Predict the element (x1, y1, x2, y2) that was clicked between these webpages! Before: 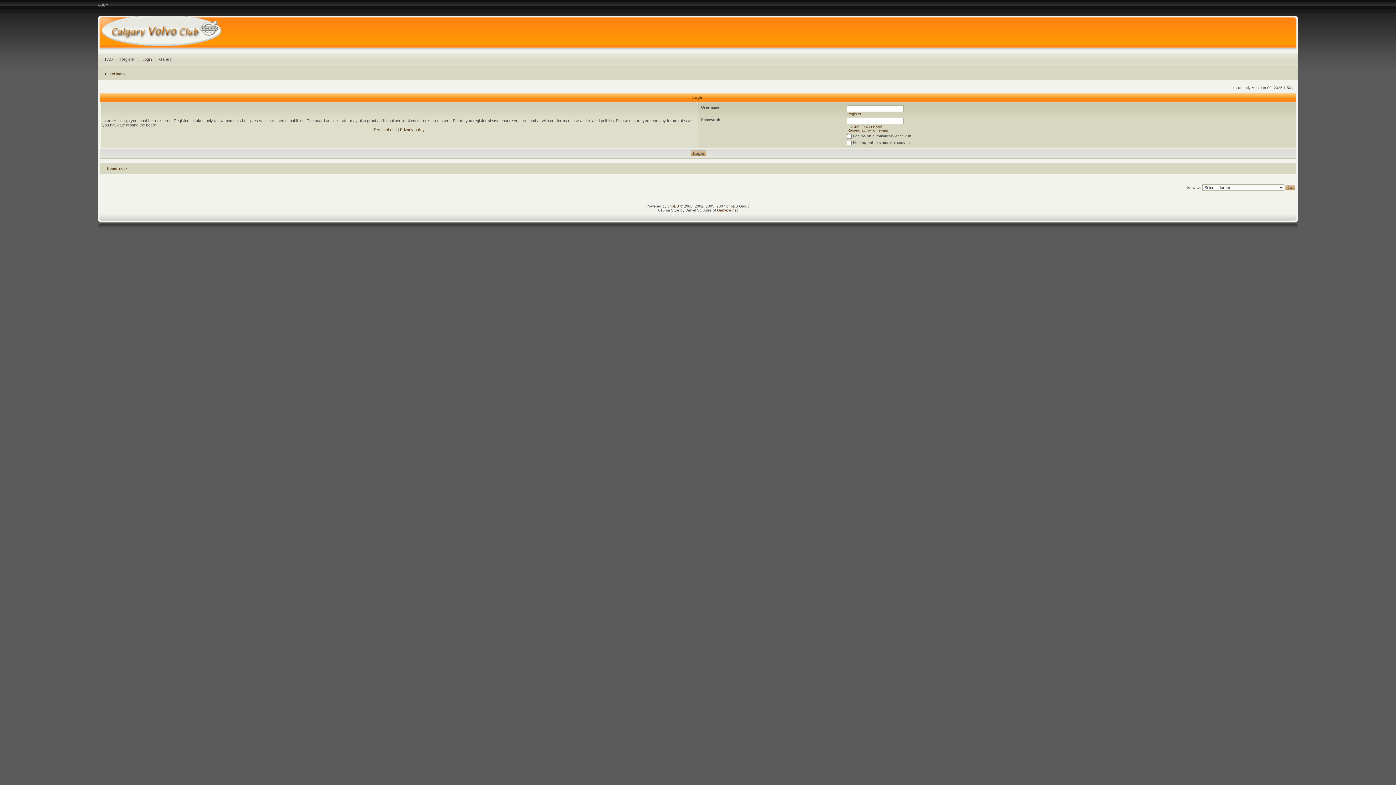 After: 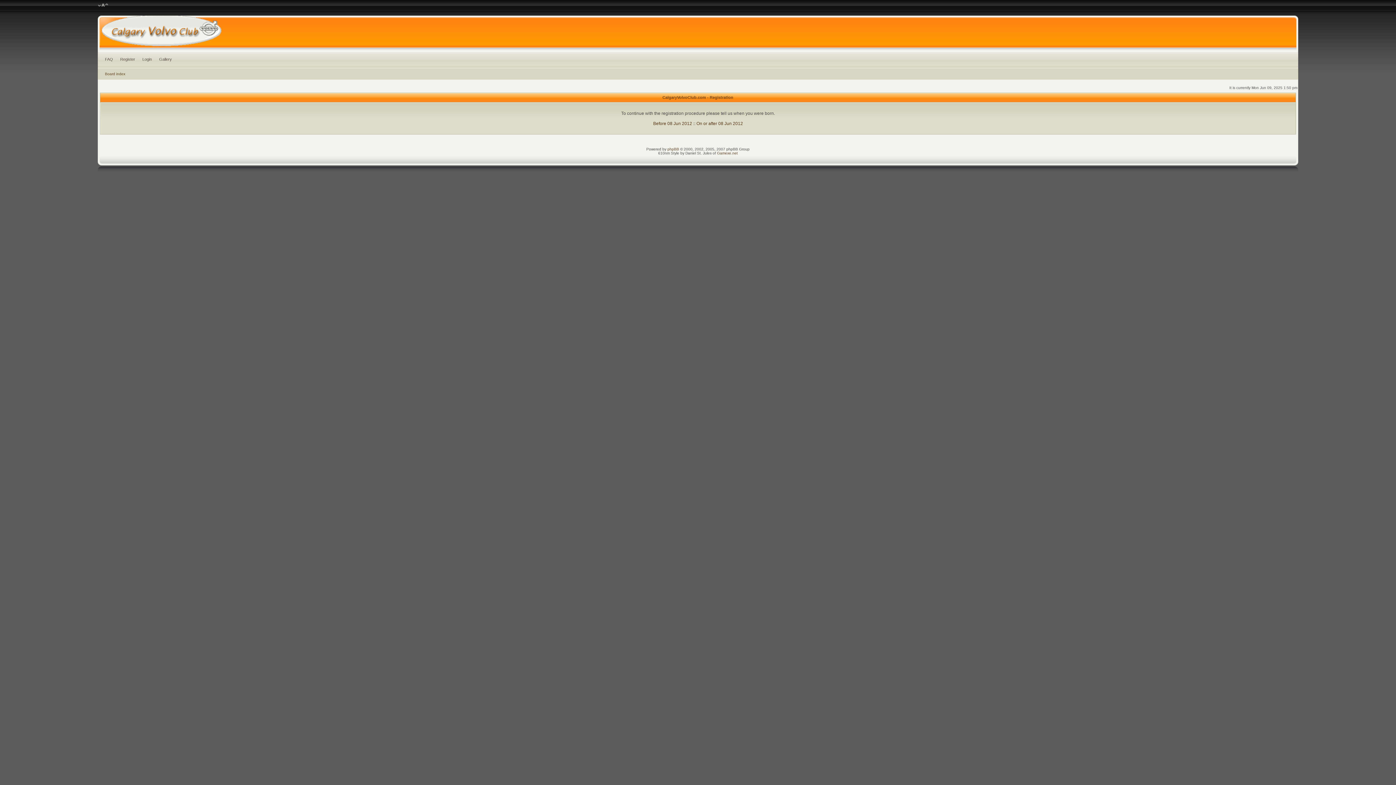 Action: bbox: (116, 52, 138, 68) label: Register